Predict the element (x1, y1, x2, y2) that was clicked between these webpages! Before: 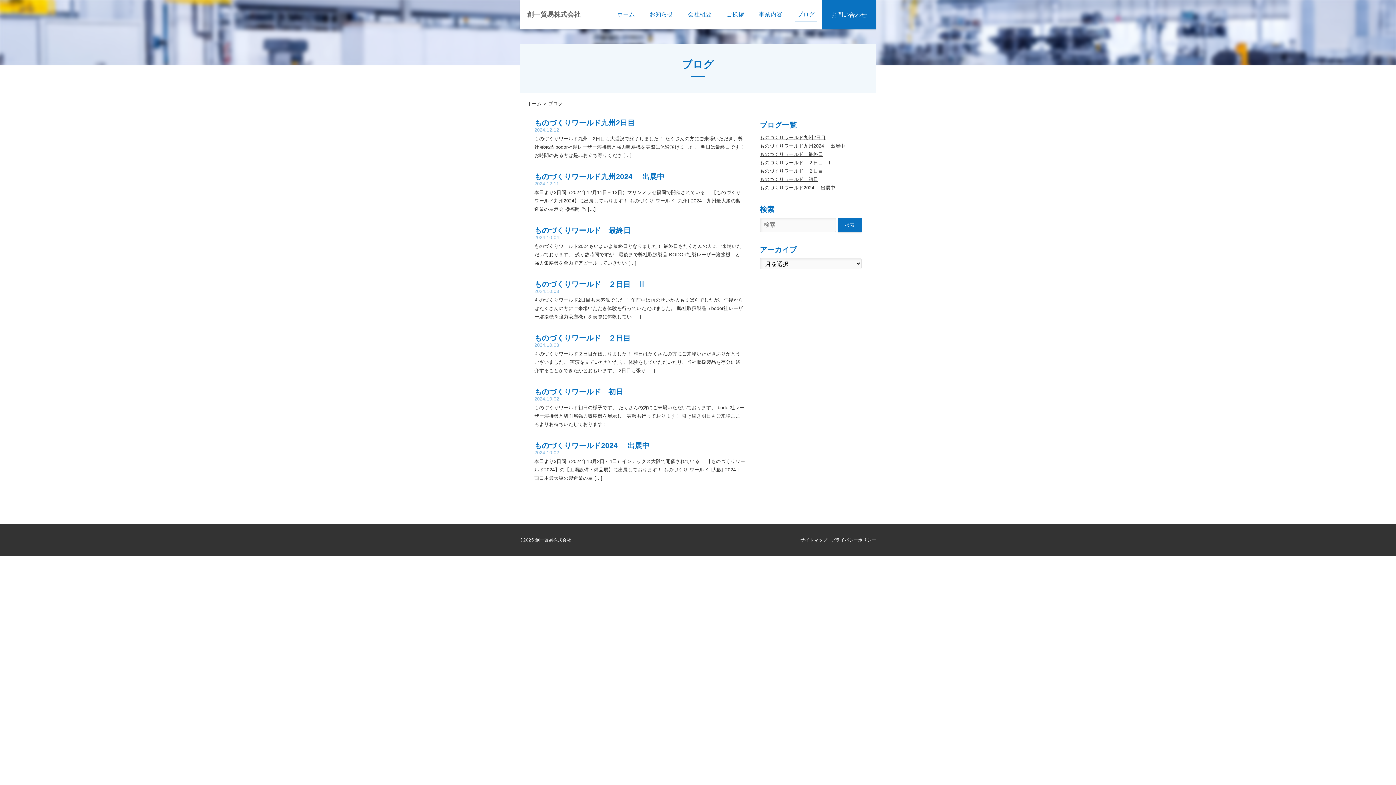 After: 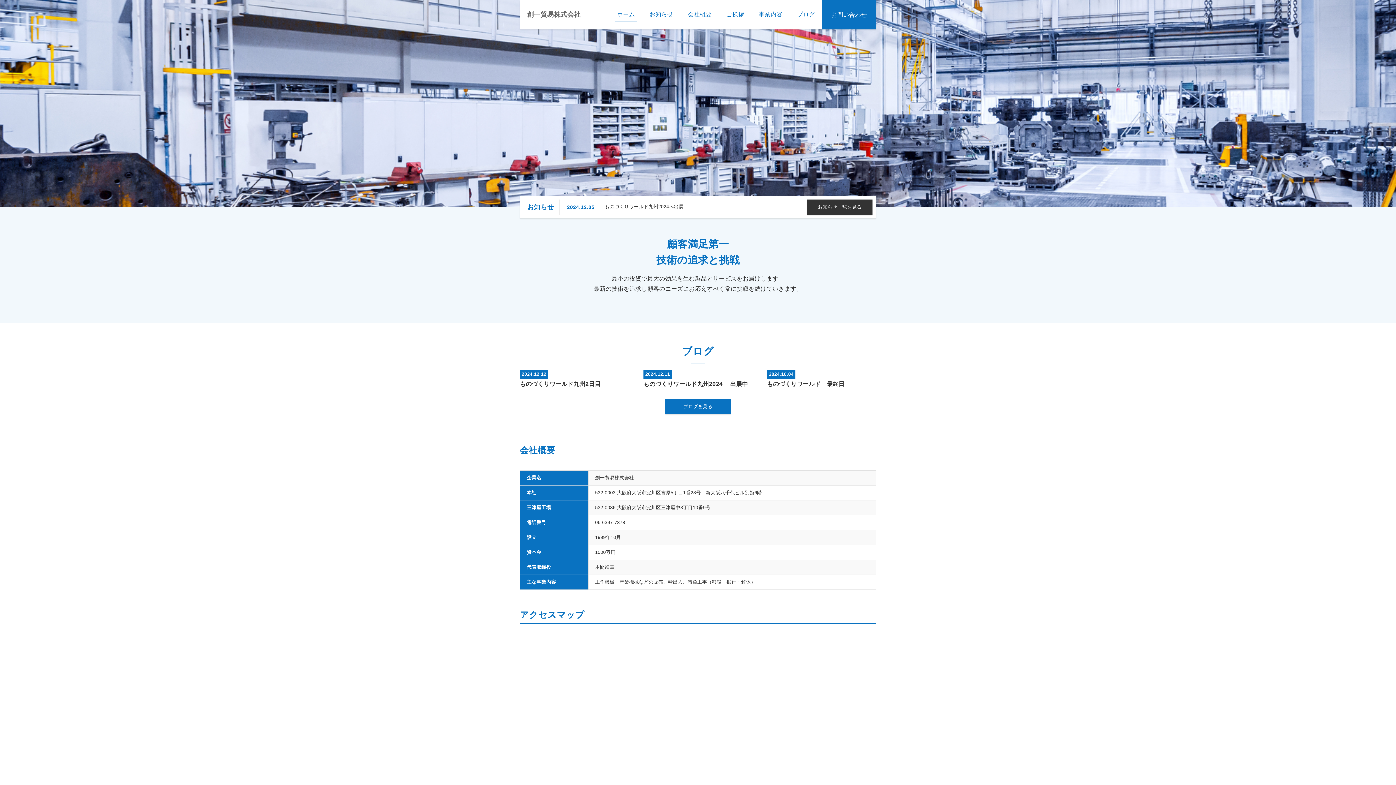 Action: bbox: (615, 0, 636, 29) label: ホーム